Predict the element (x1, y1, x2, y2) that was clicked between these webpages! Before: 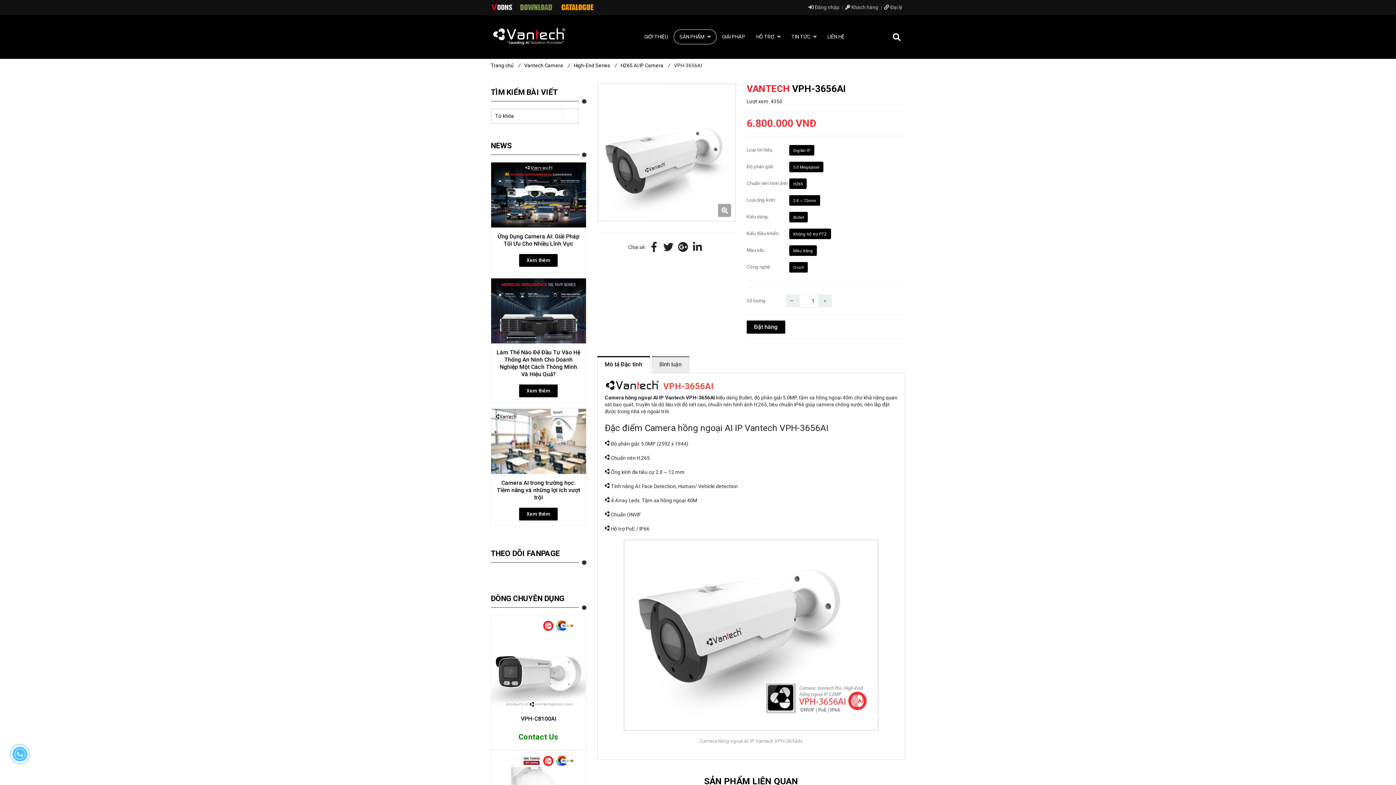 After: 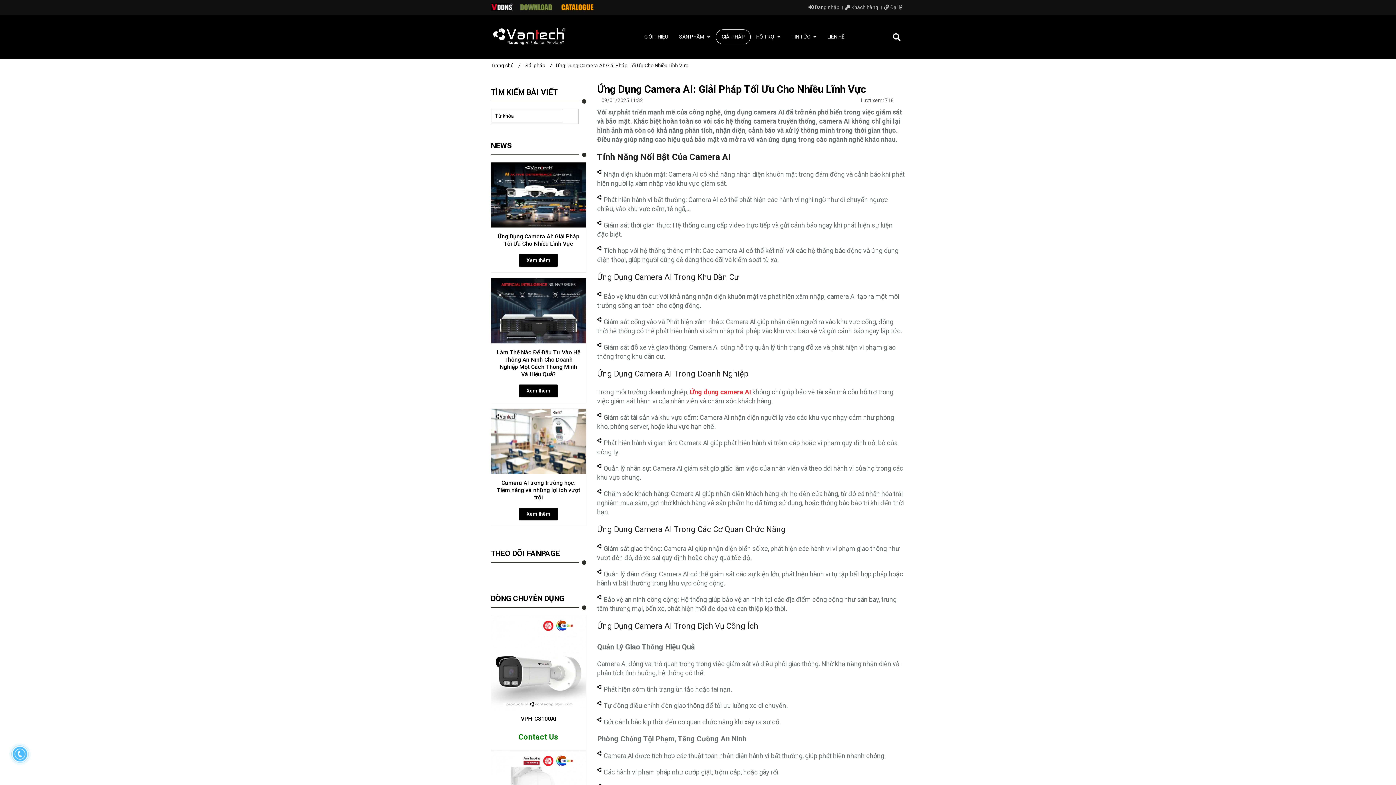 Action: bbox: (519, 254, 557, 266) label: Xem thêm